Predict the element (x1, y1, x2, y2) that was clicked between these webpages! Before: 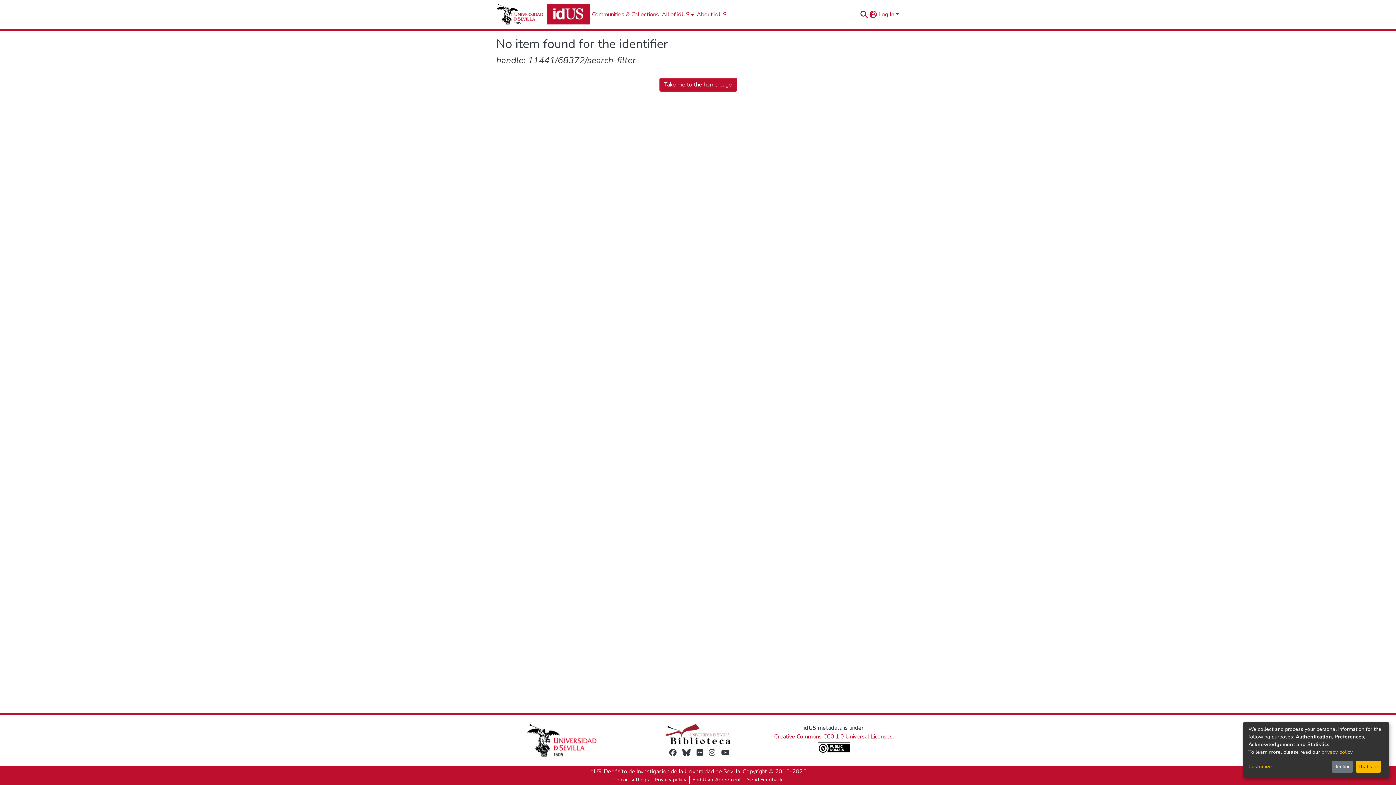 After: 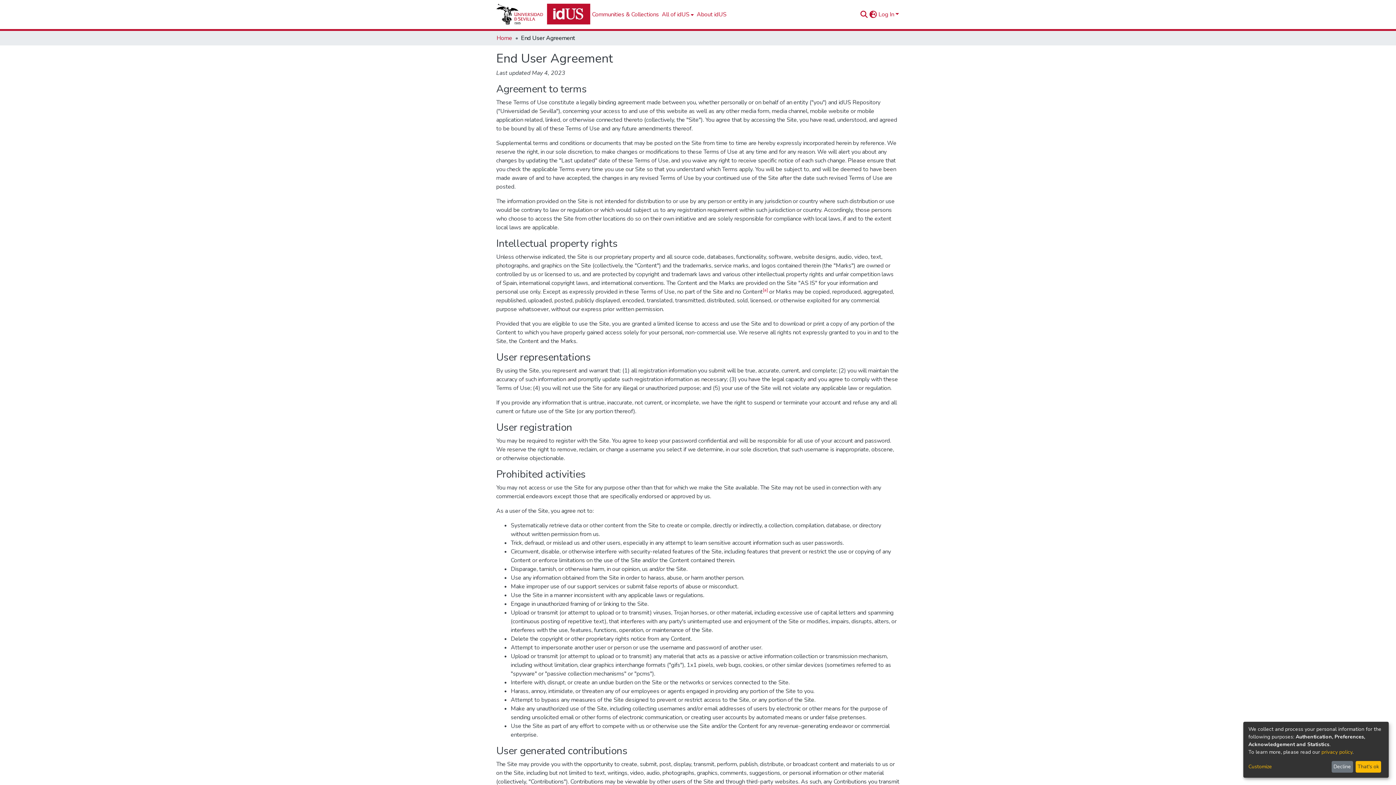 Action: bbox: (689, 776, 744, 784) label: End User Agreement